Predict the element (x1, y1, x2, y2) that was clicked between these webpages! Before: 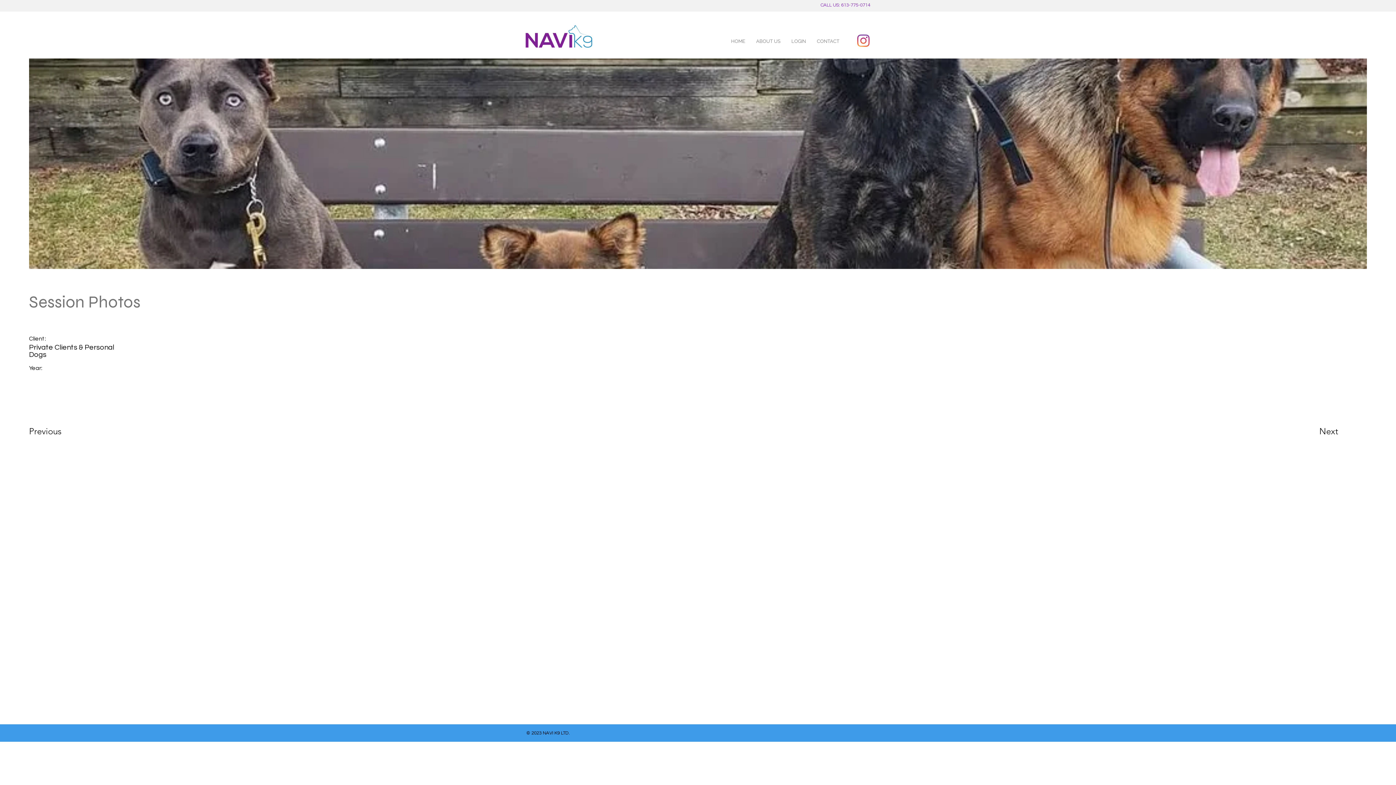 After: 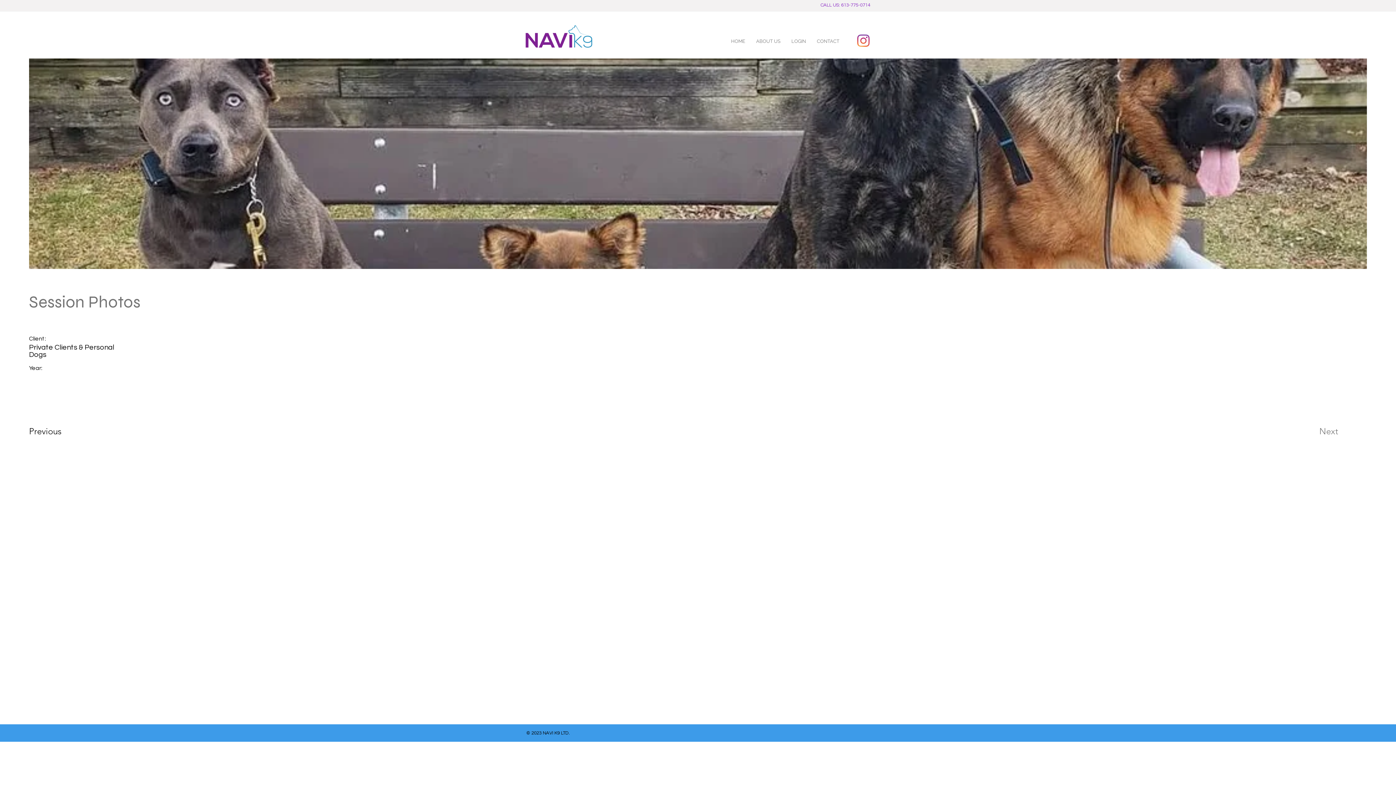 Action: bbox: (1319, 424, 1367, 438) label: Next